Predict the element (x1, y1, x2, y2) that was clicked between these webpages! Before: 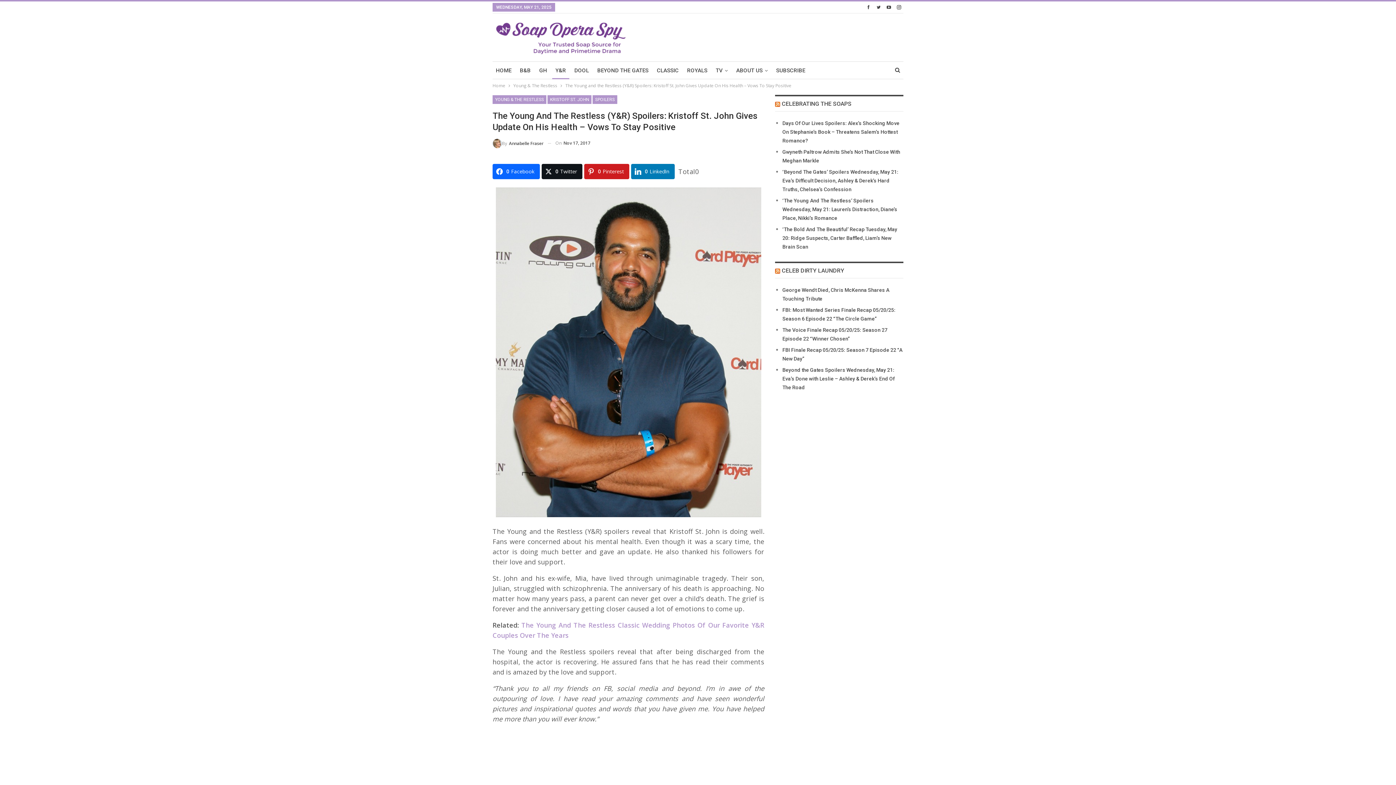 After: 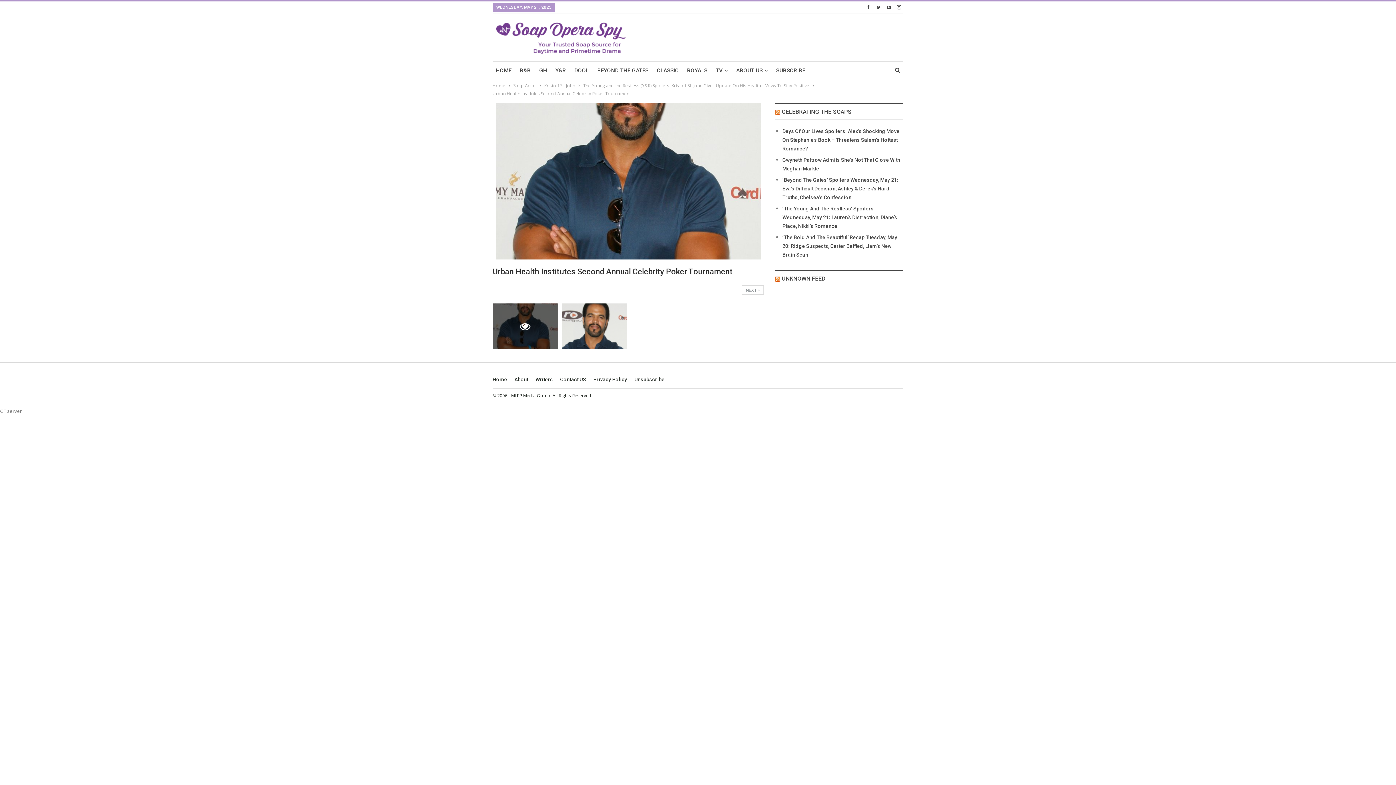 Action: bbox: (492, 187, 764, 517)